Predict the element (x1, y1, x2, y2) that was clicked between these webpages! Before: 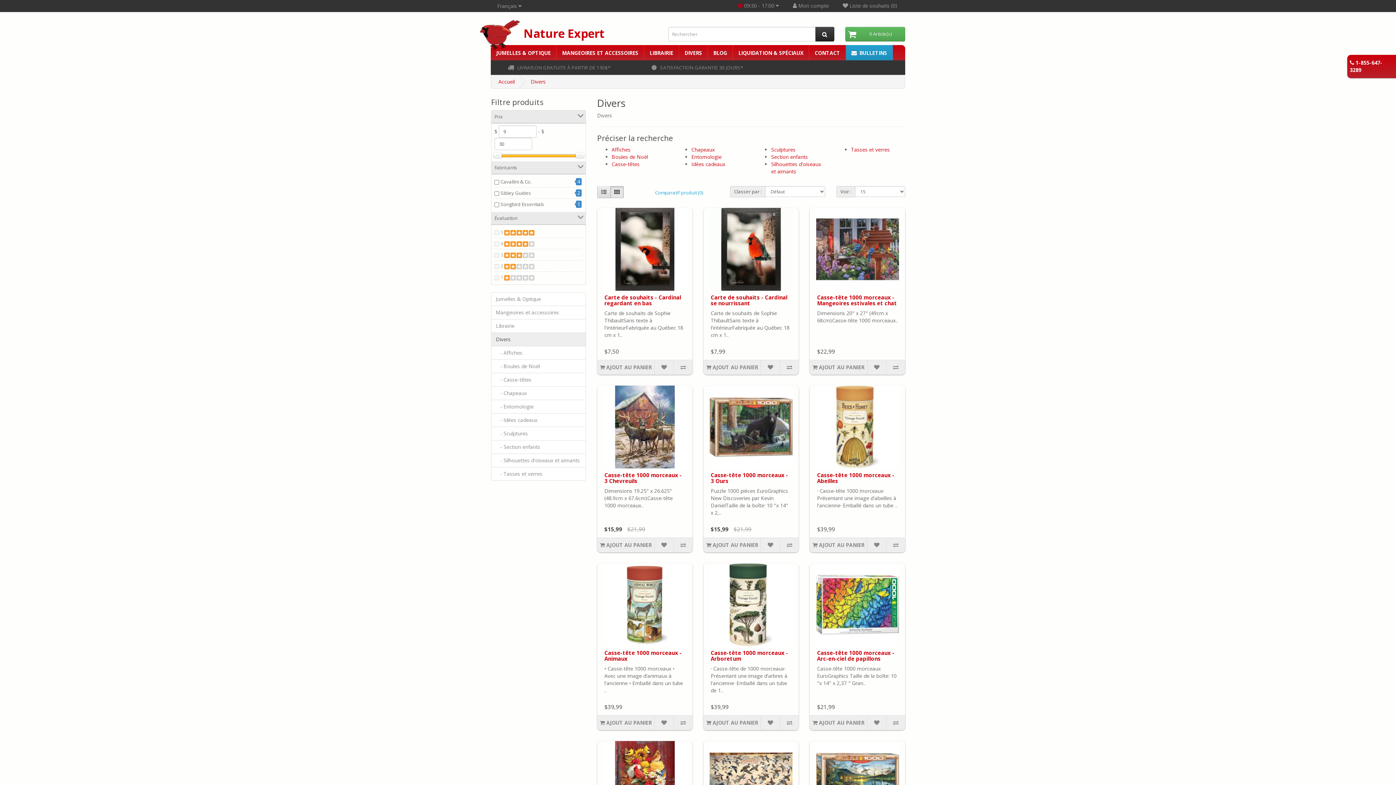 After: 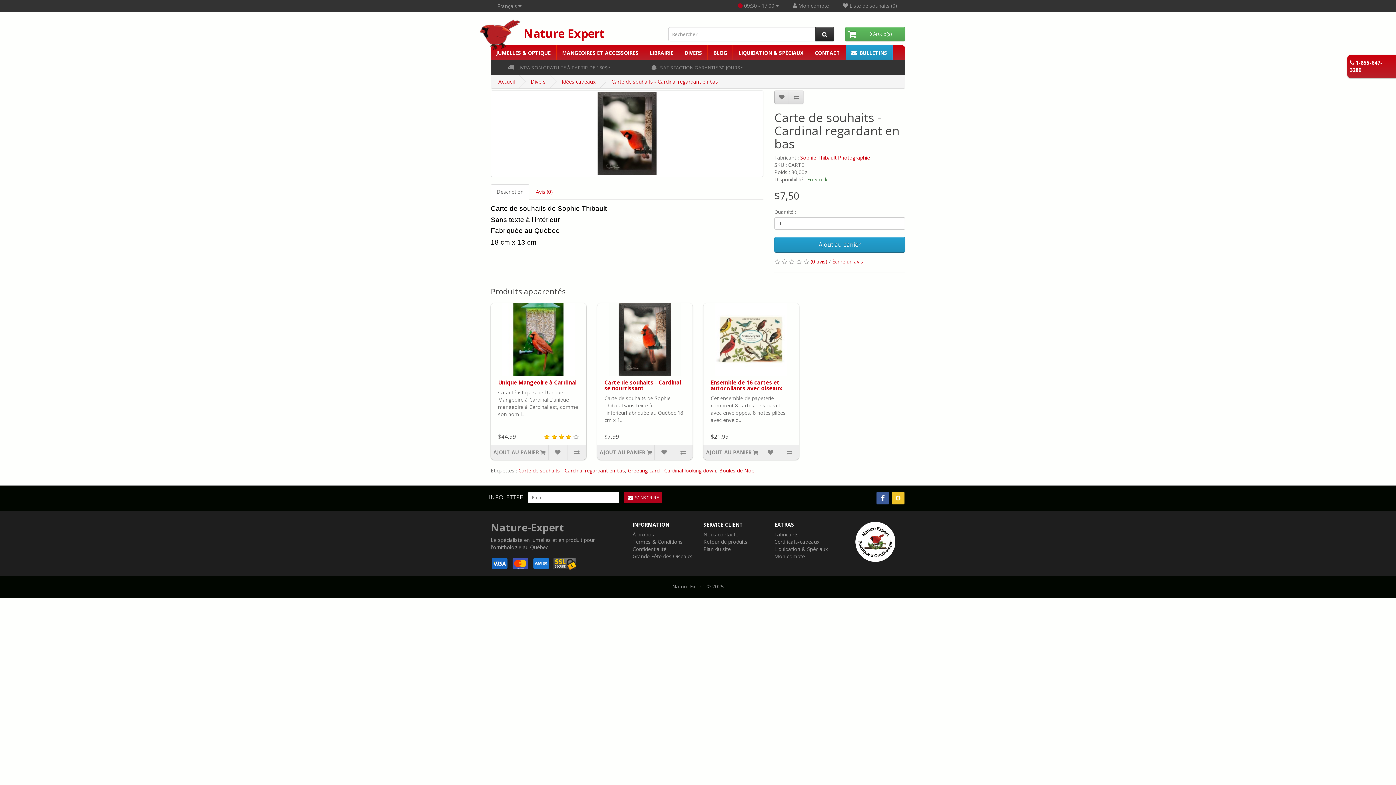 Action: bbox: (604, 293, 681, 306) label: Carte de souhaits - Cardinal regardant en bas